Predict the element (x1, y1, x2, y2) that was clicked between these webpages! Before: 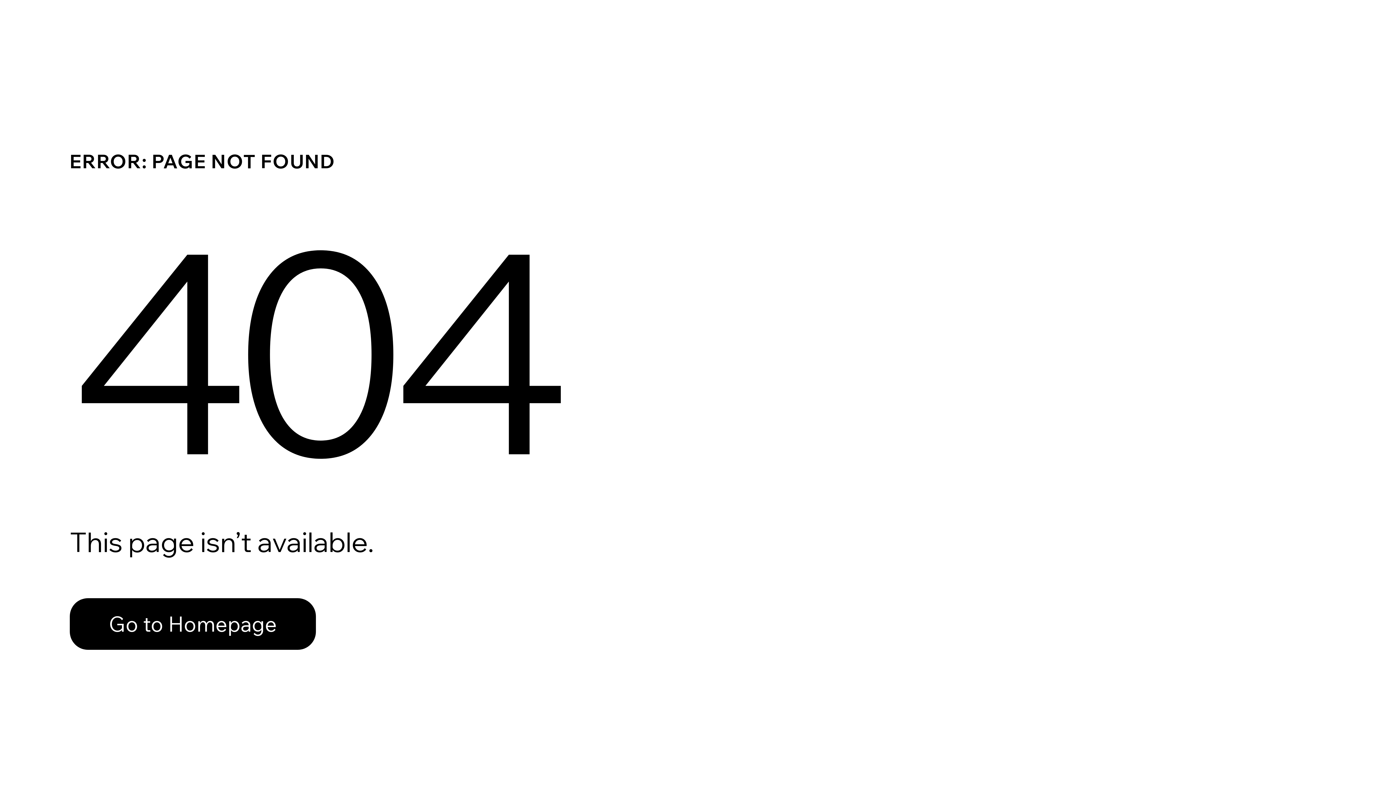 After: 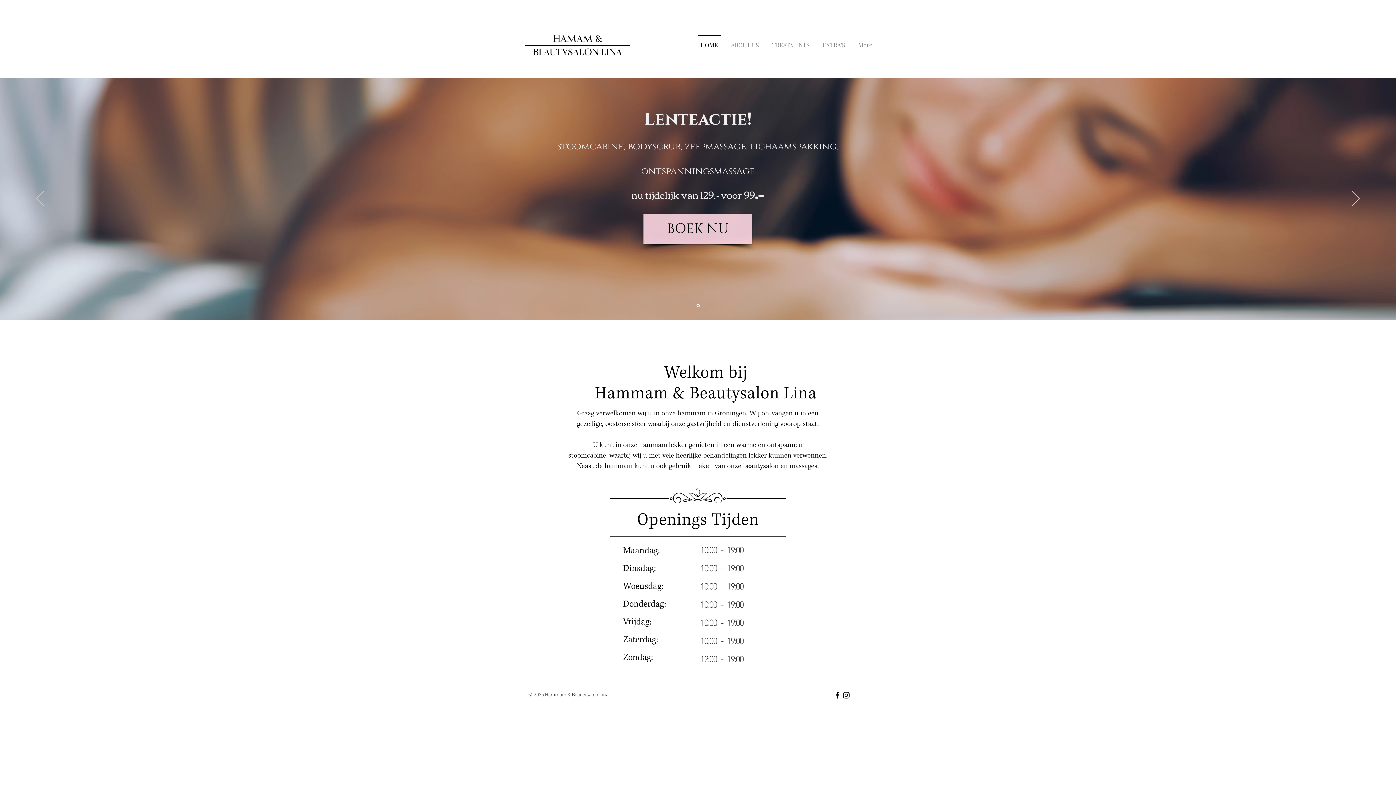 Action: label: Go to Homepage bbox: (69, 598, 316, 650)